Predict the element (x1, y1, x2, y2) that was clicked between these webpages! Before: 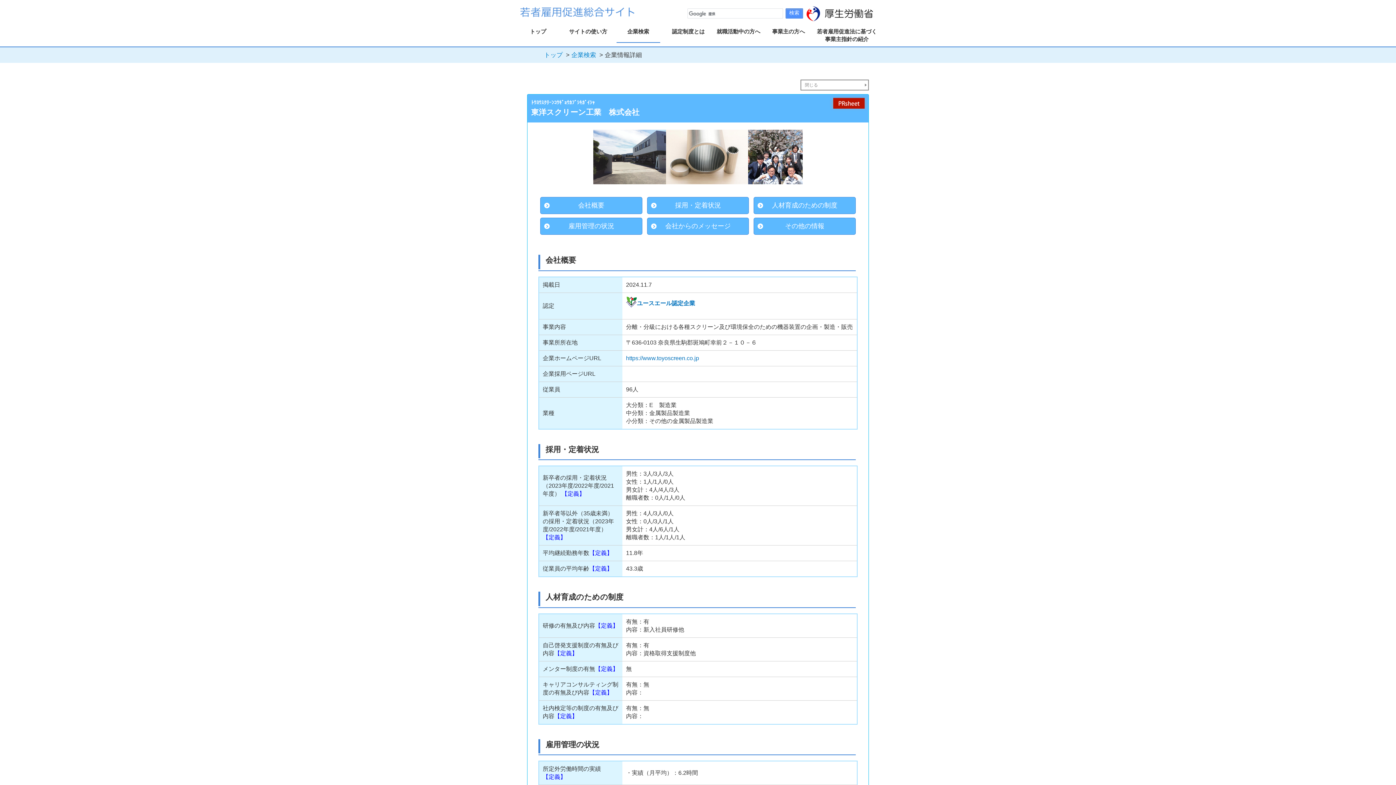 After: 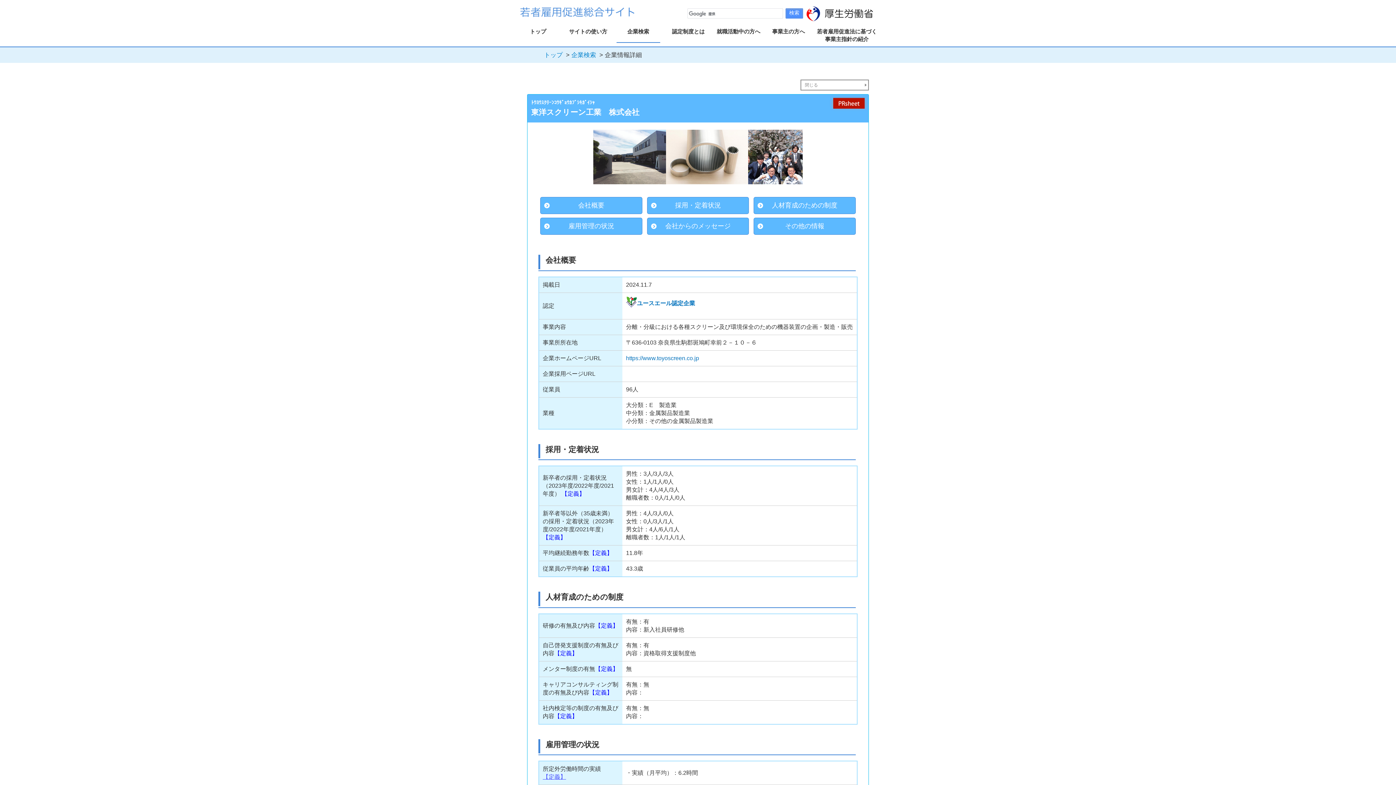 Action: label: 【定義】 bbox: (542, 774, 566, 780)